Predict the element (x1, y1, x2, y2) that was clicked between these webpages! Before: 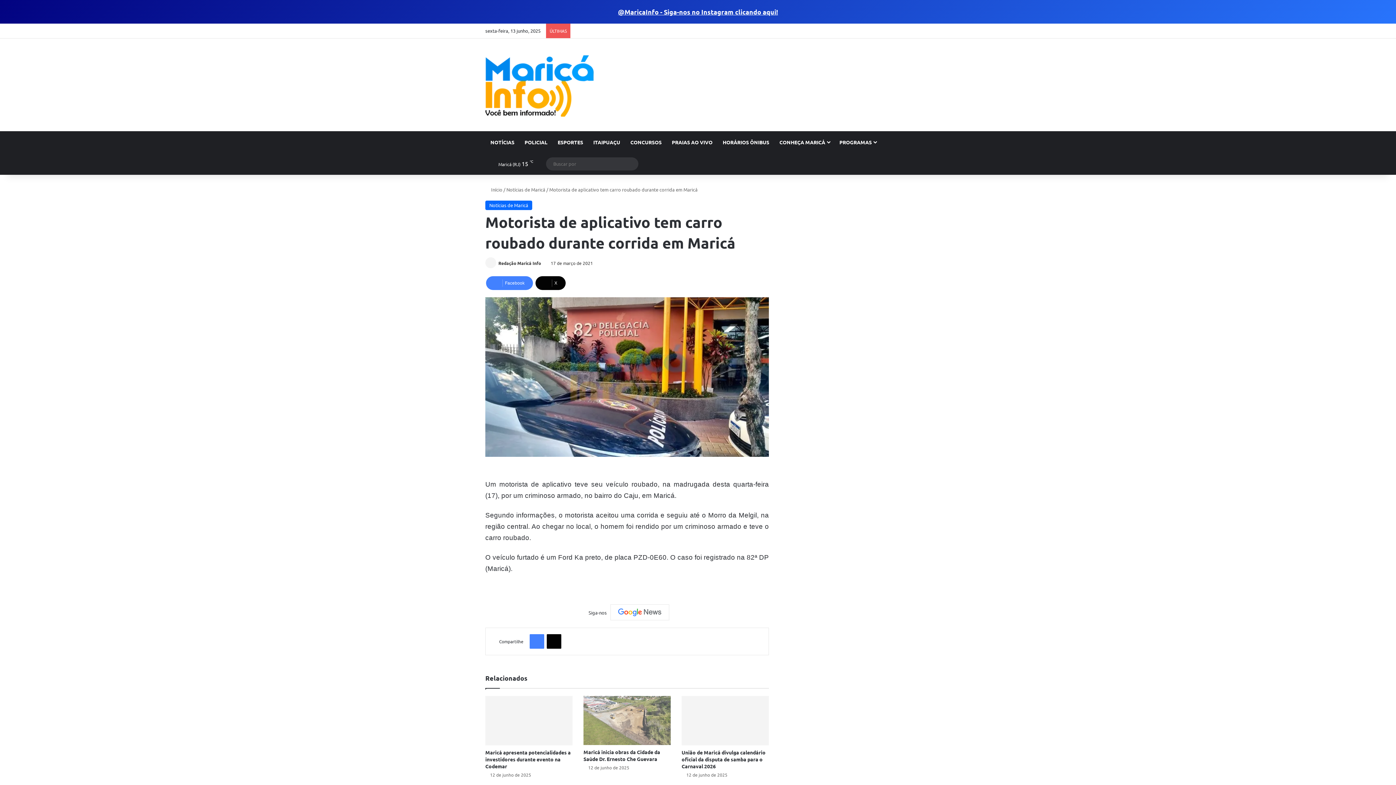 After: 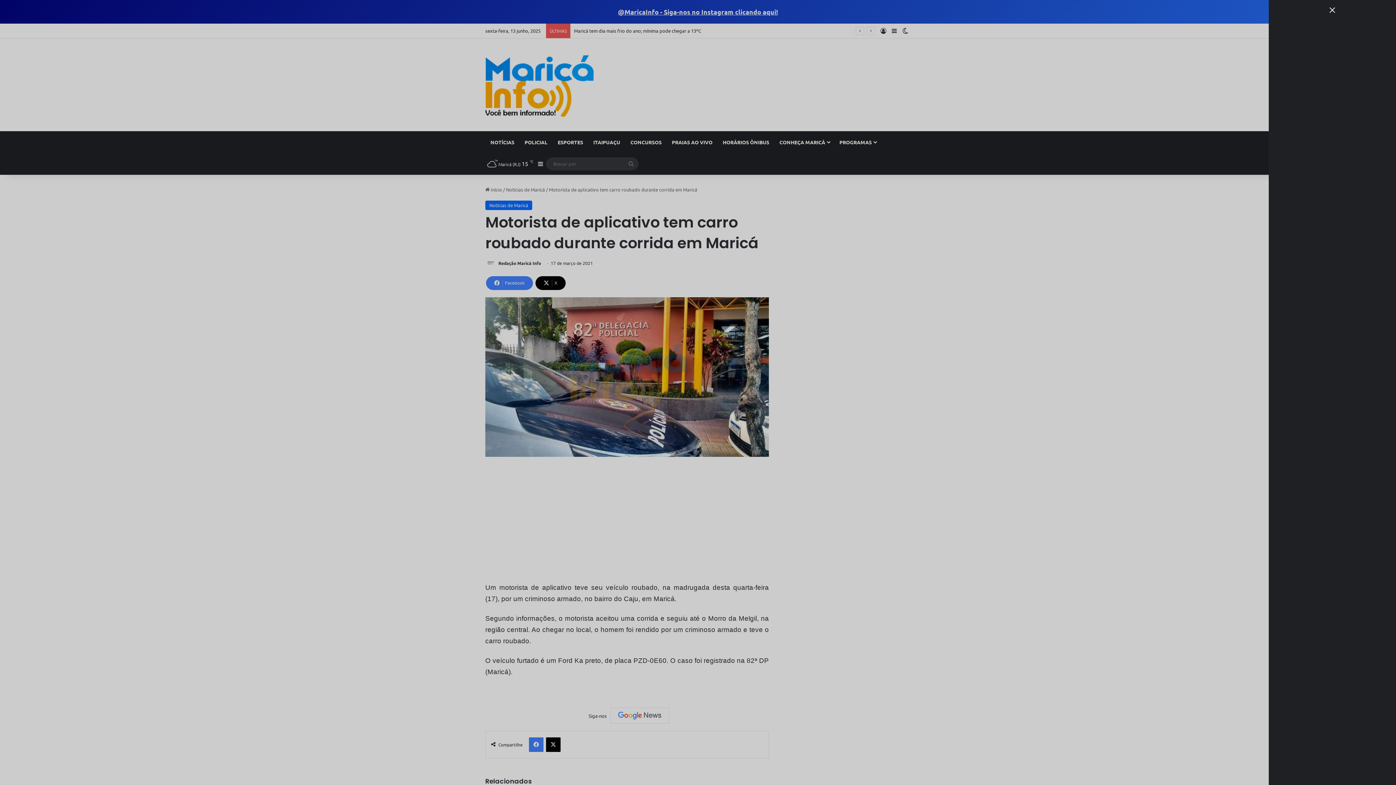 Action: bbox: (535, 153, 546, 174) label: Barra Lateral